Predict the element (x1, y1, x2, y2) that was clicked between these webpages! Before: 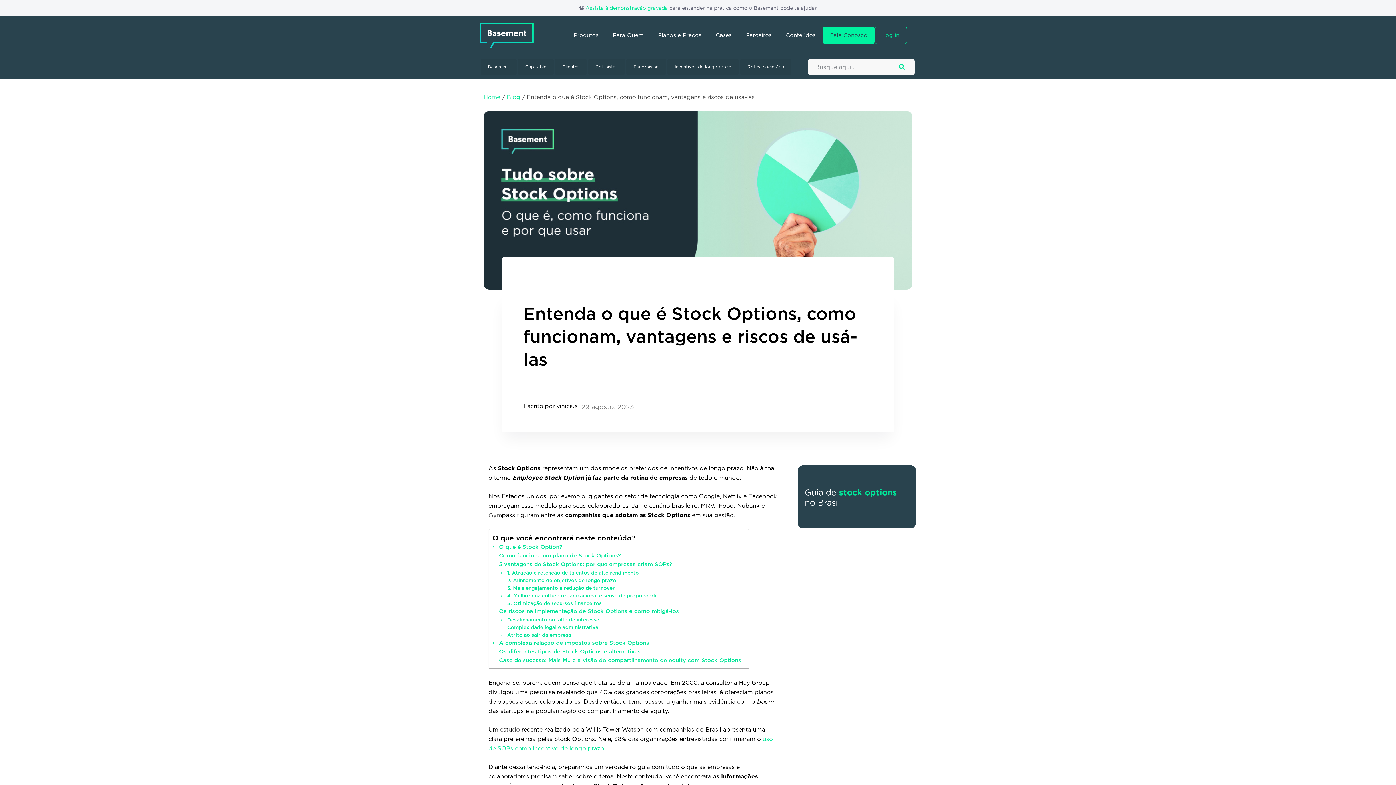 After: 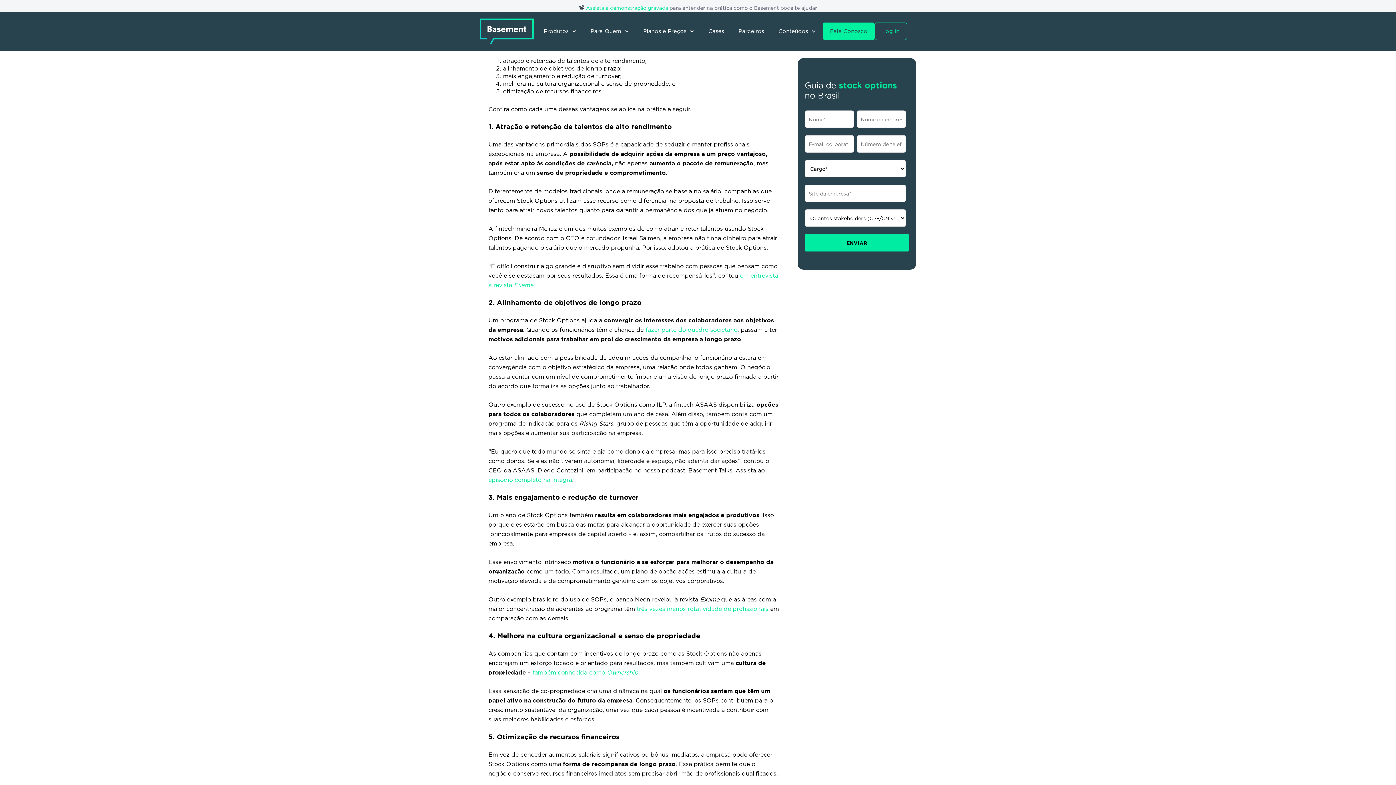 Action: bbox: (492, 560, 672, 569) label: 5 vantagens de Stock Options: por que empresas criam SOPs?